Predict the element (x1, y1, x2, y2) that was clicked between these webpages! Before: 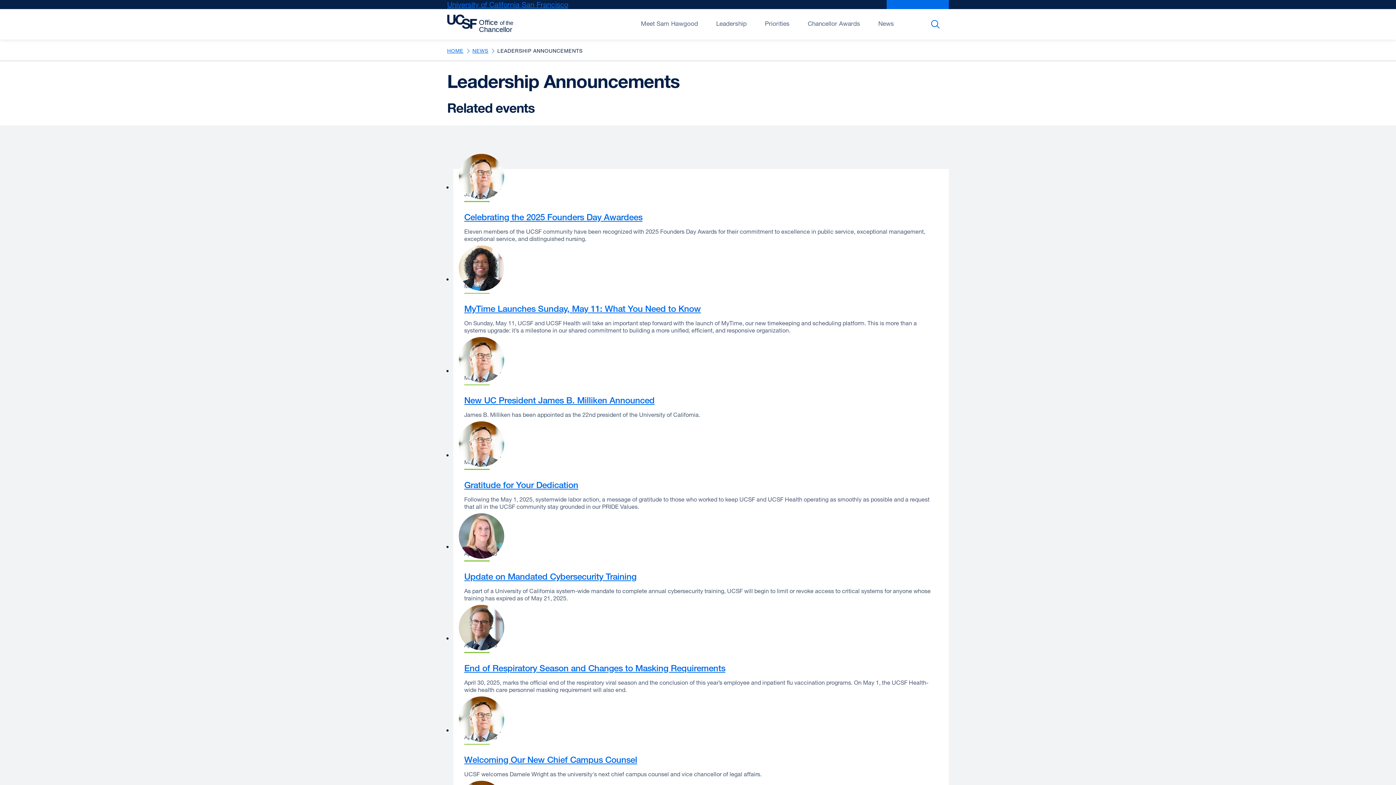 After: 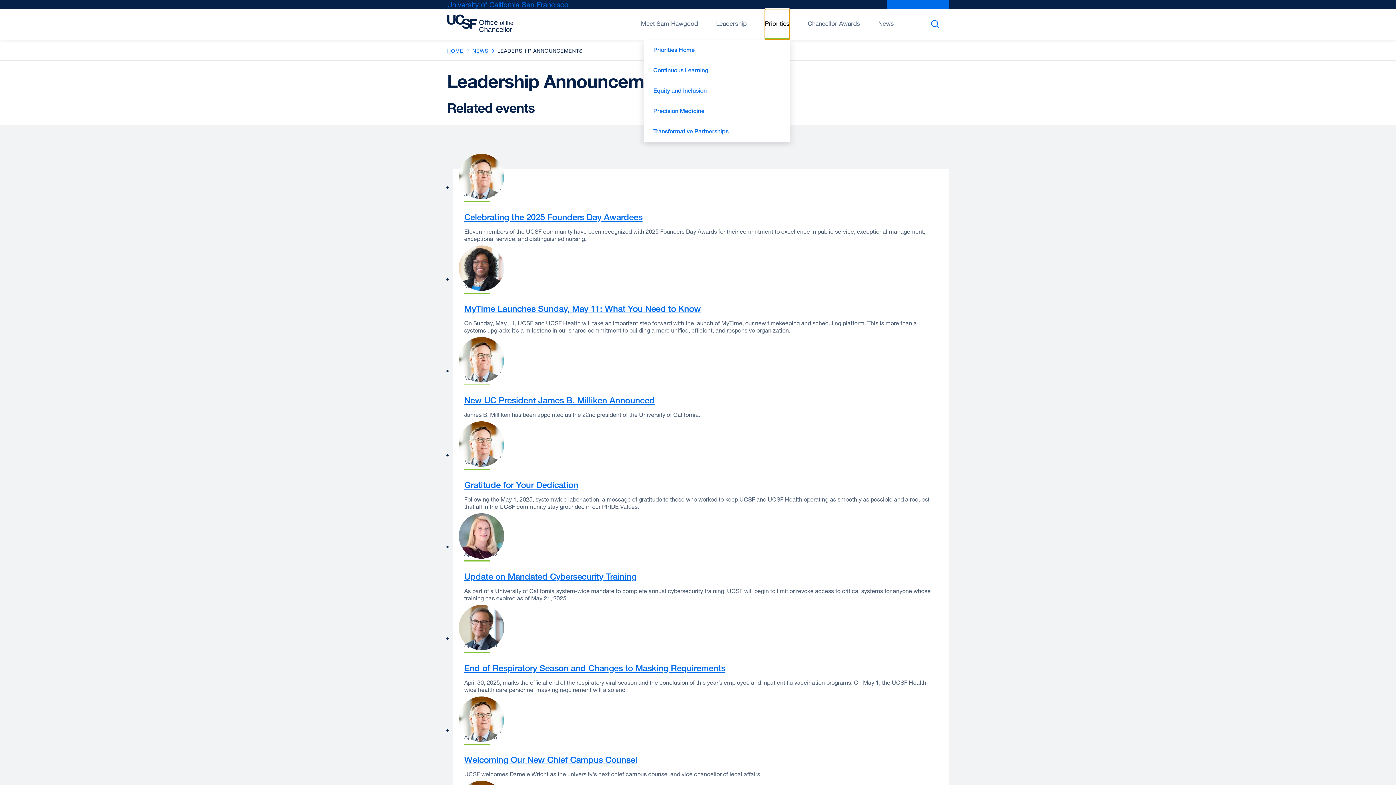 Action: label: Open/Close Priorities submenu bbox: (765, 9, 789, 39)